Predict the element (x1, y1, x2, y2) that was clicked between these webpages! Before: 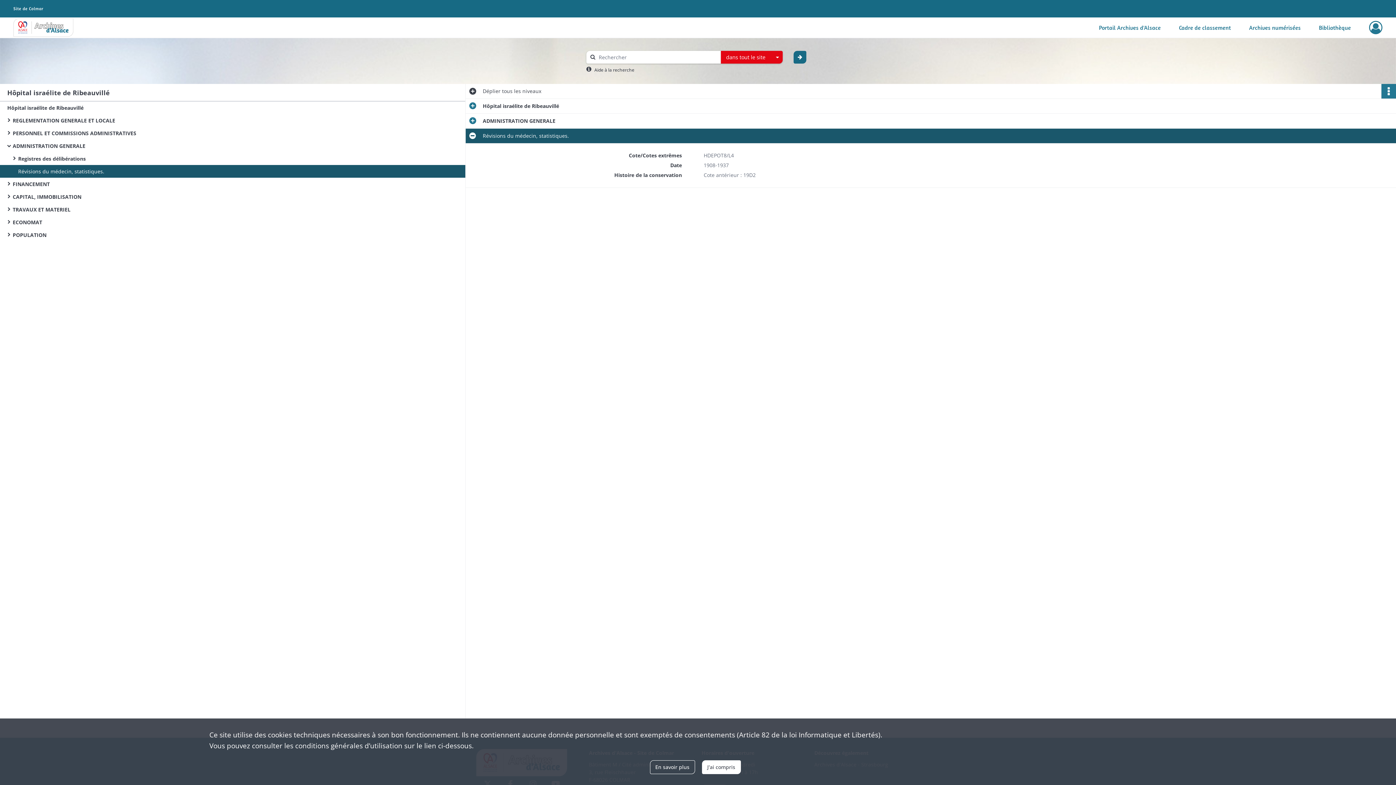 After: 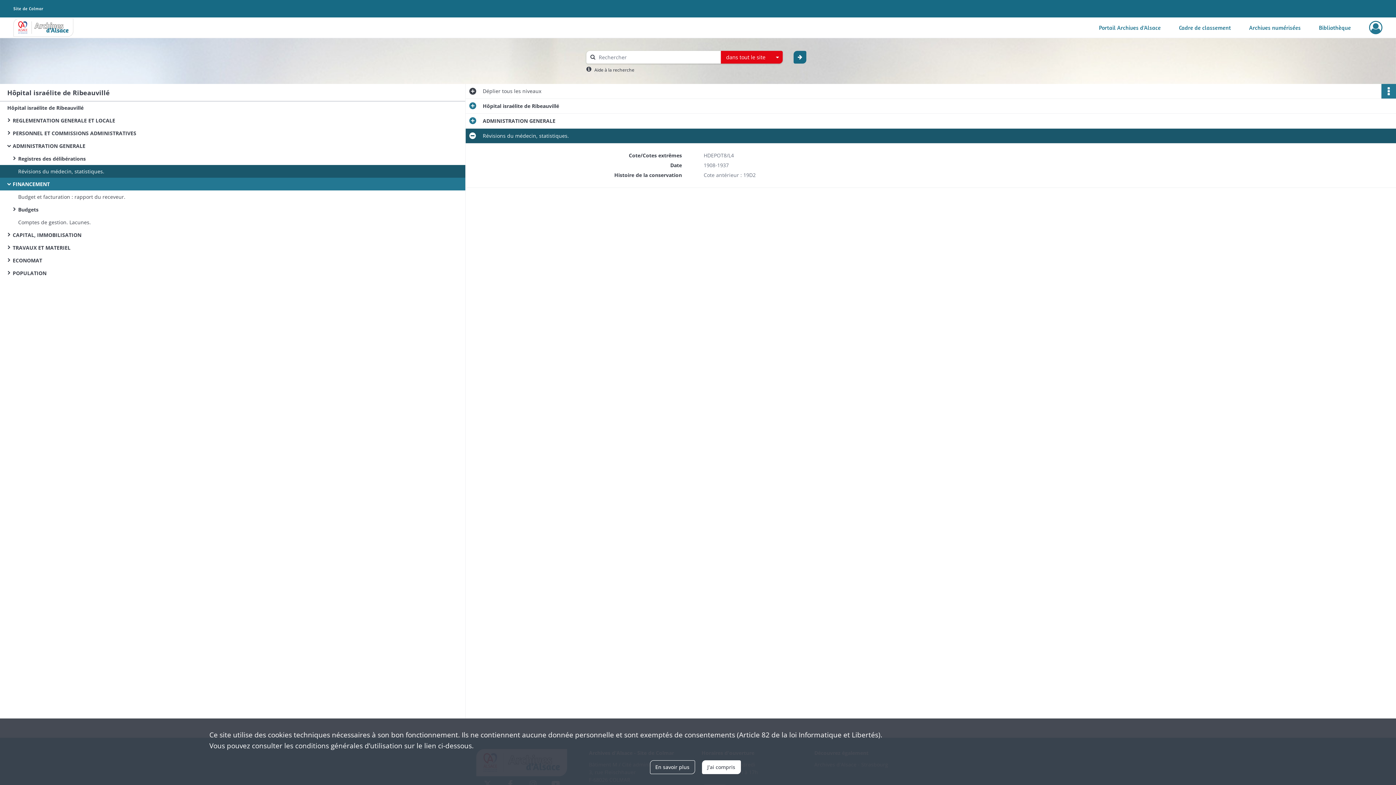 Action: label: FINANCEMENT bbox: (12, 177, 158, 190)